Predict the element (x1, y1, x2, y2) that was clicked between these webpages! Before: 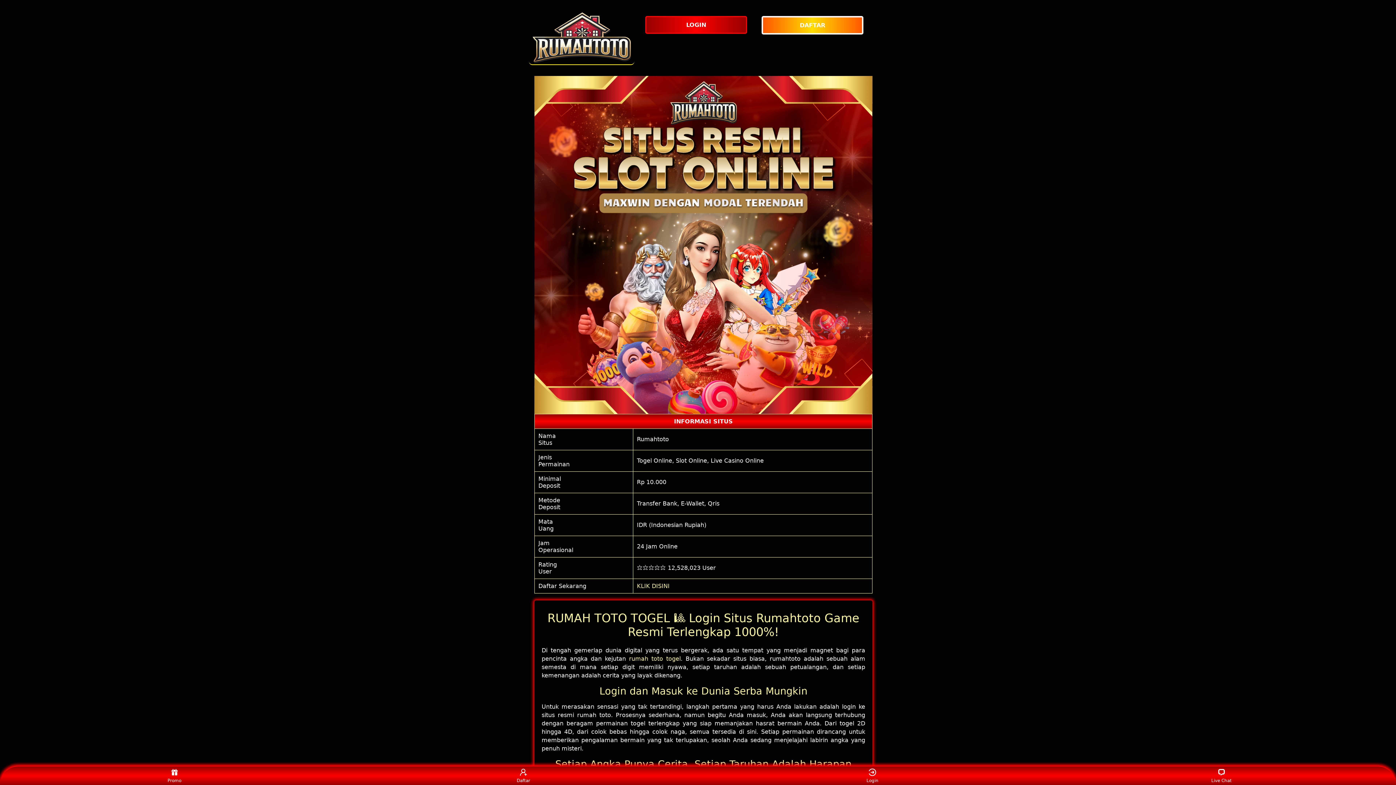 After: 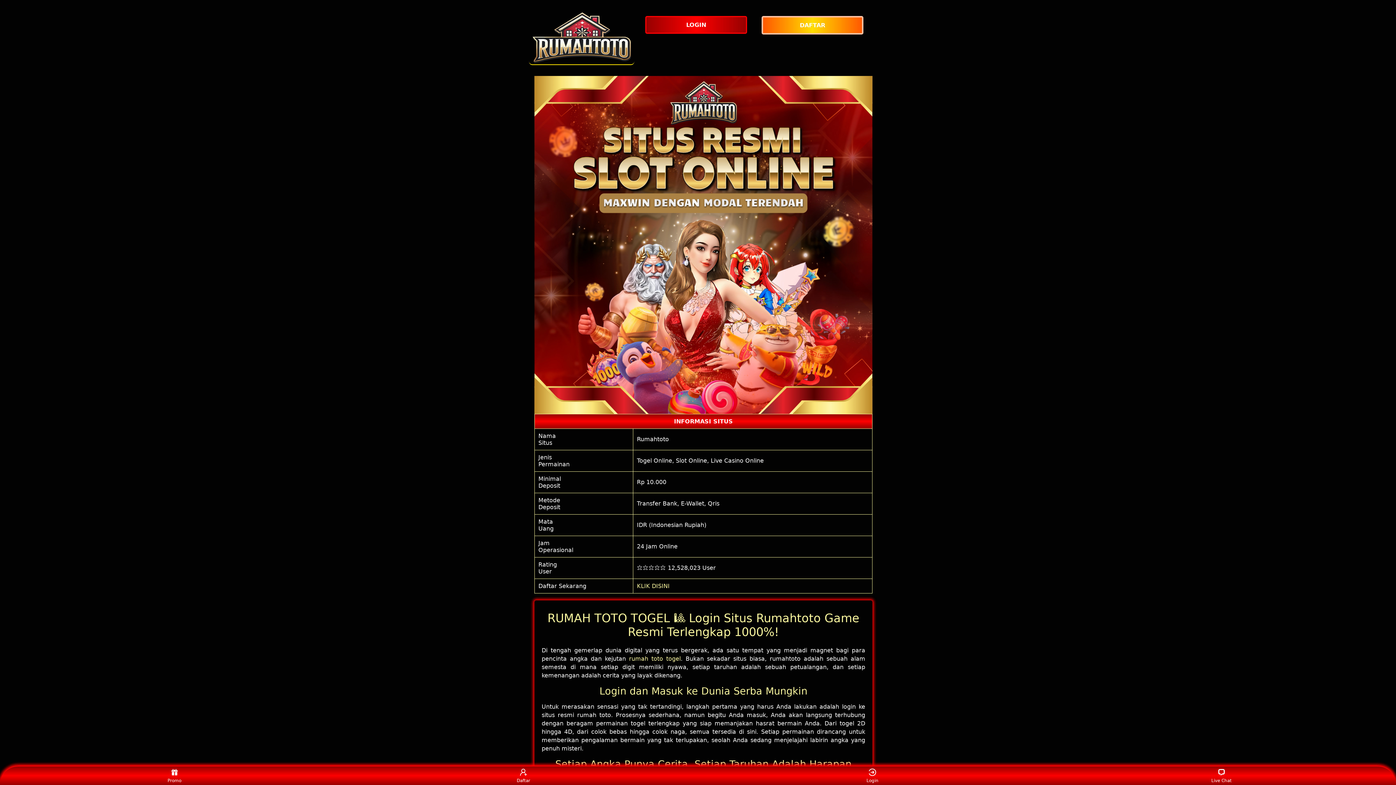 Action: bbox: (637, 457, 764, 464) label: Togel Online, Slot Online, Live Casino Online